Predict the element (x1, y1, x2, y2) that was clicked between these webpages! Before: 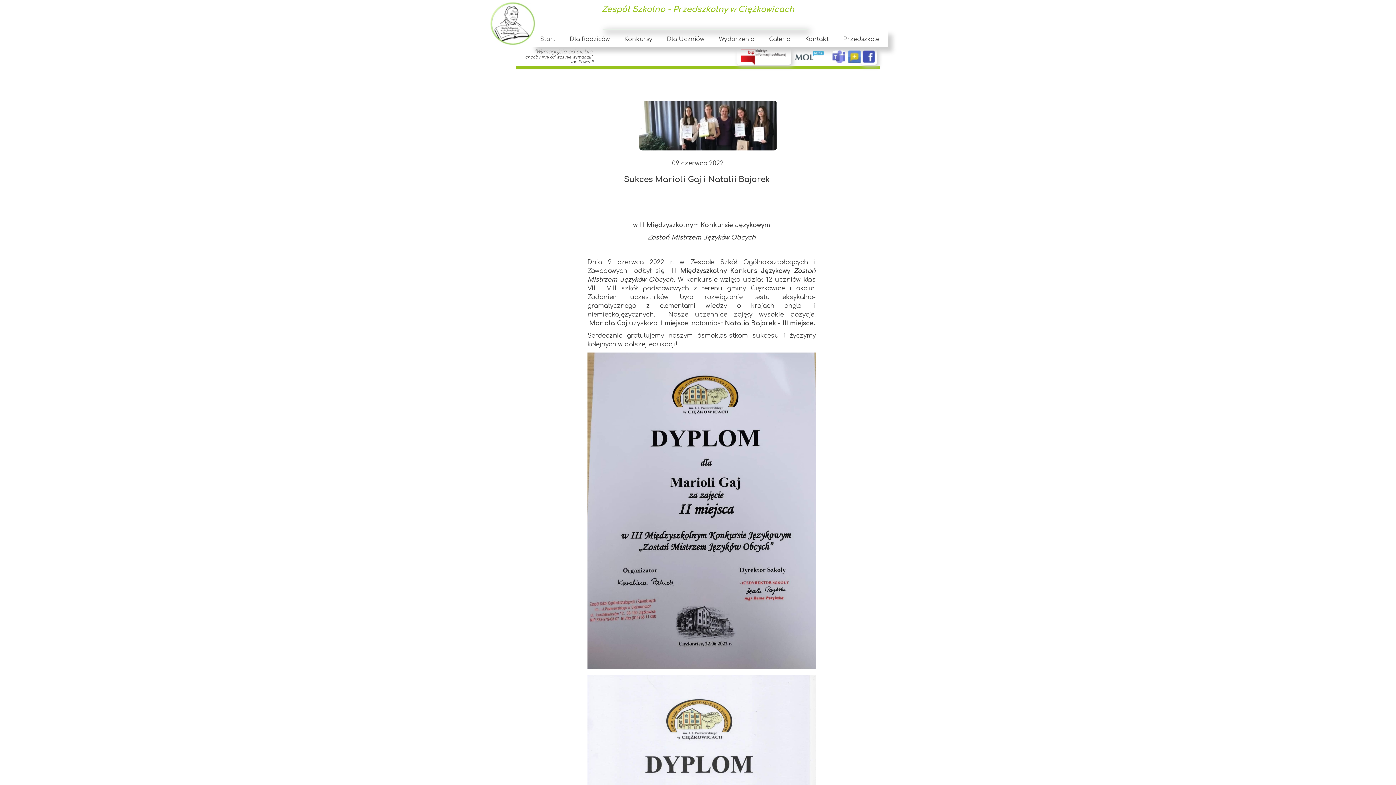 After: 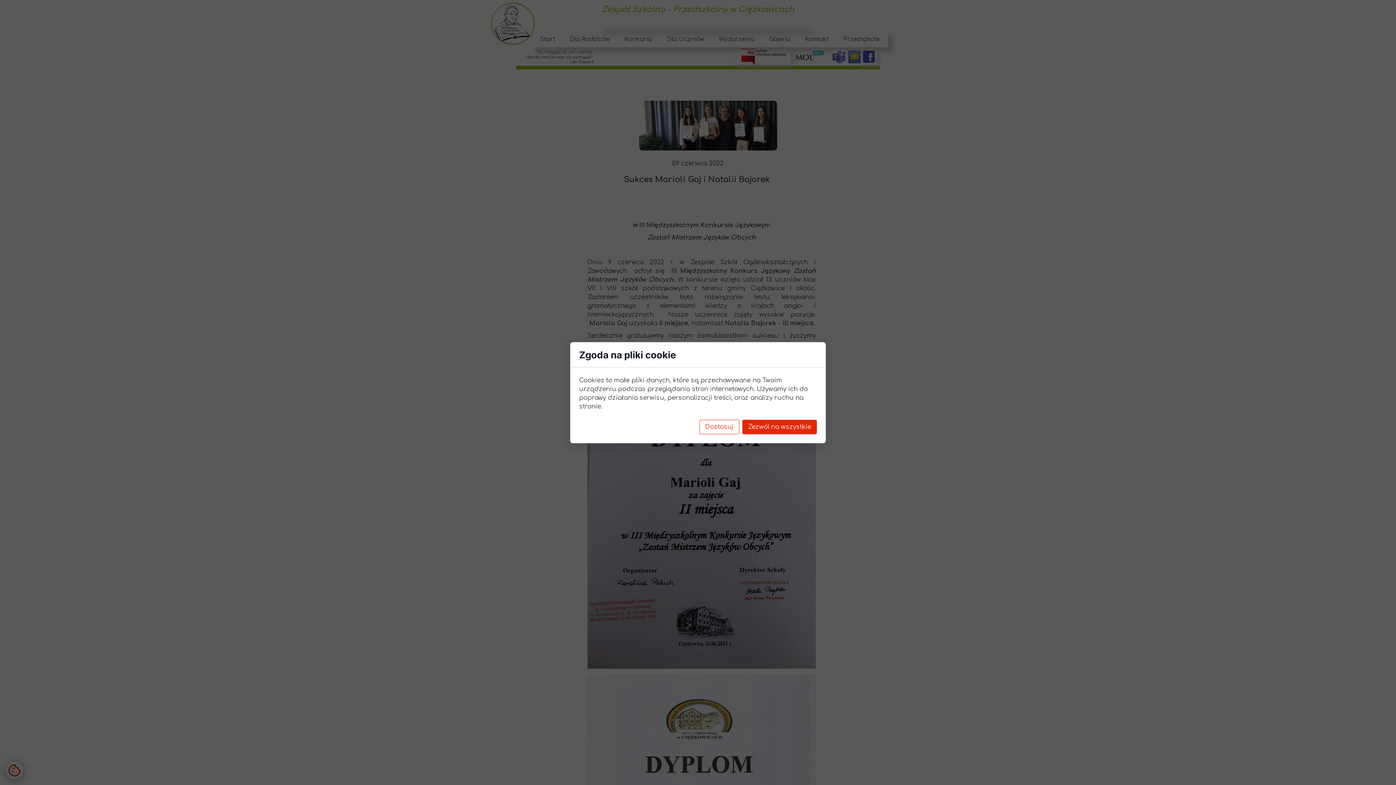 Action: bbox: (711, 31, 762, 47) label: Wydarzenia